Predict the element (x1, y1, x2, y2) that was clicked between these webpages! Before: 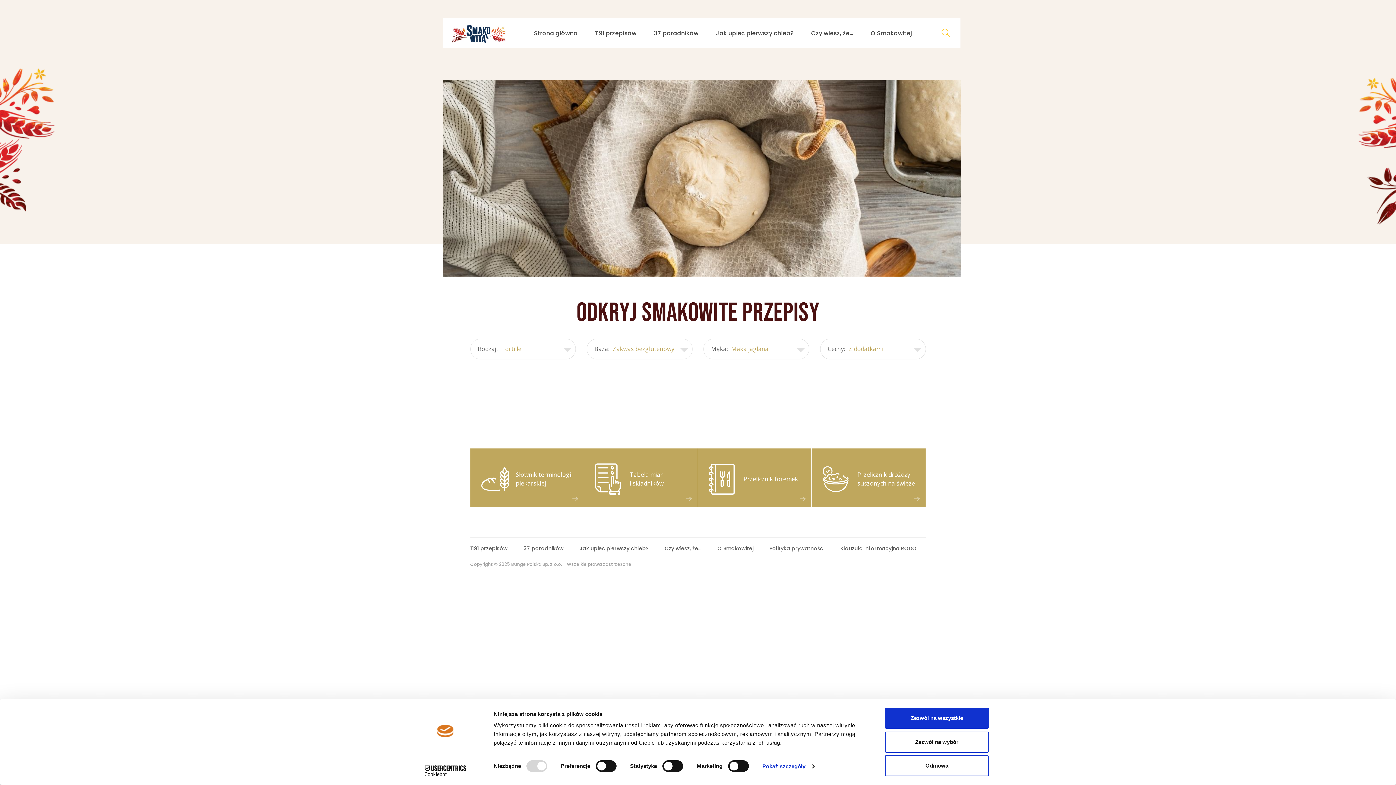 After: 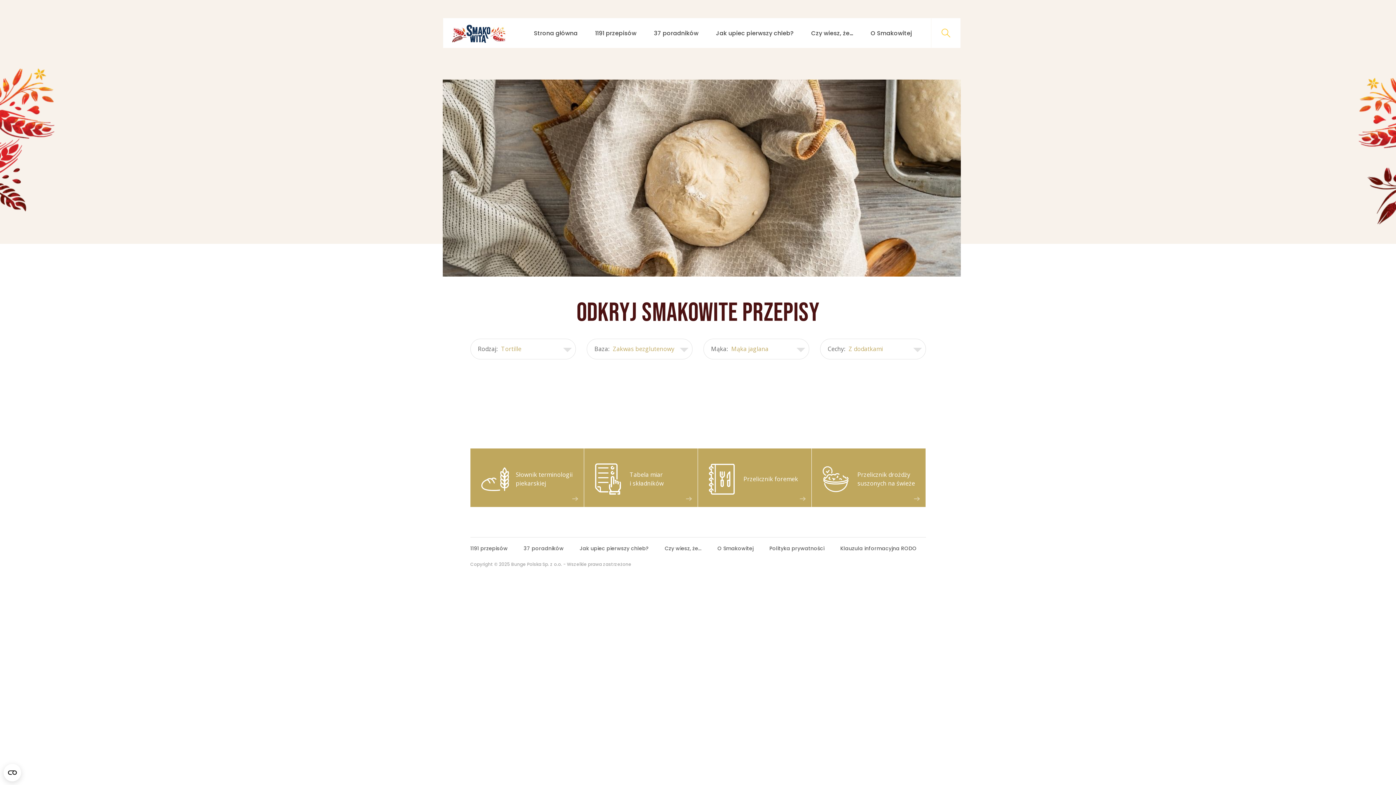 Action: label: Zezwól na wybór bbox: (885, 731, 989, 752)